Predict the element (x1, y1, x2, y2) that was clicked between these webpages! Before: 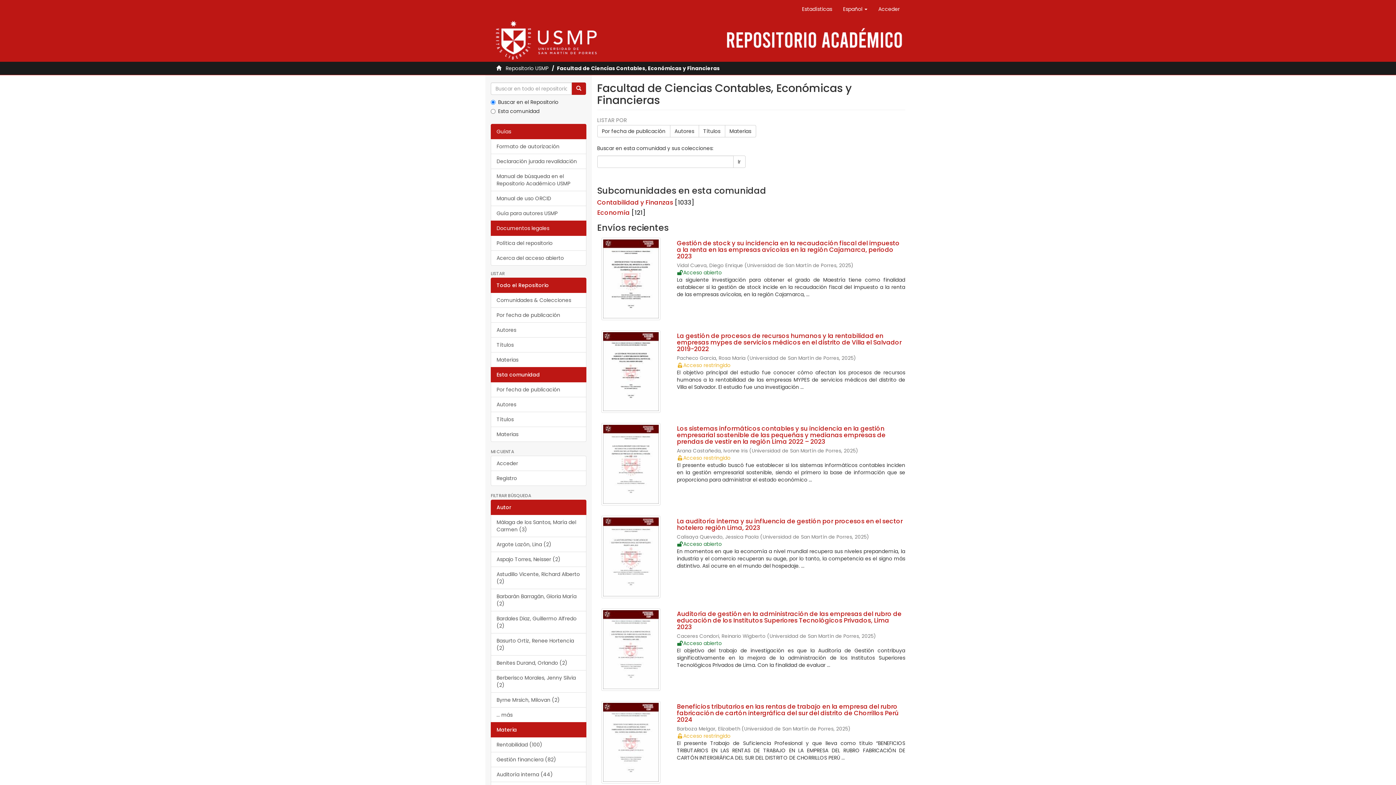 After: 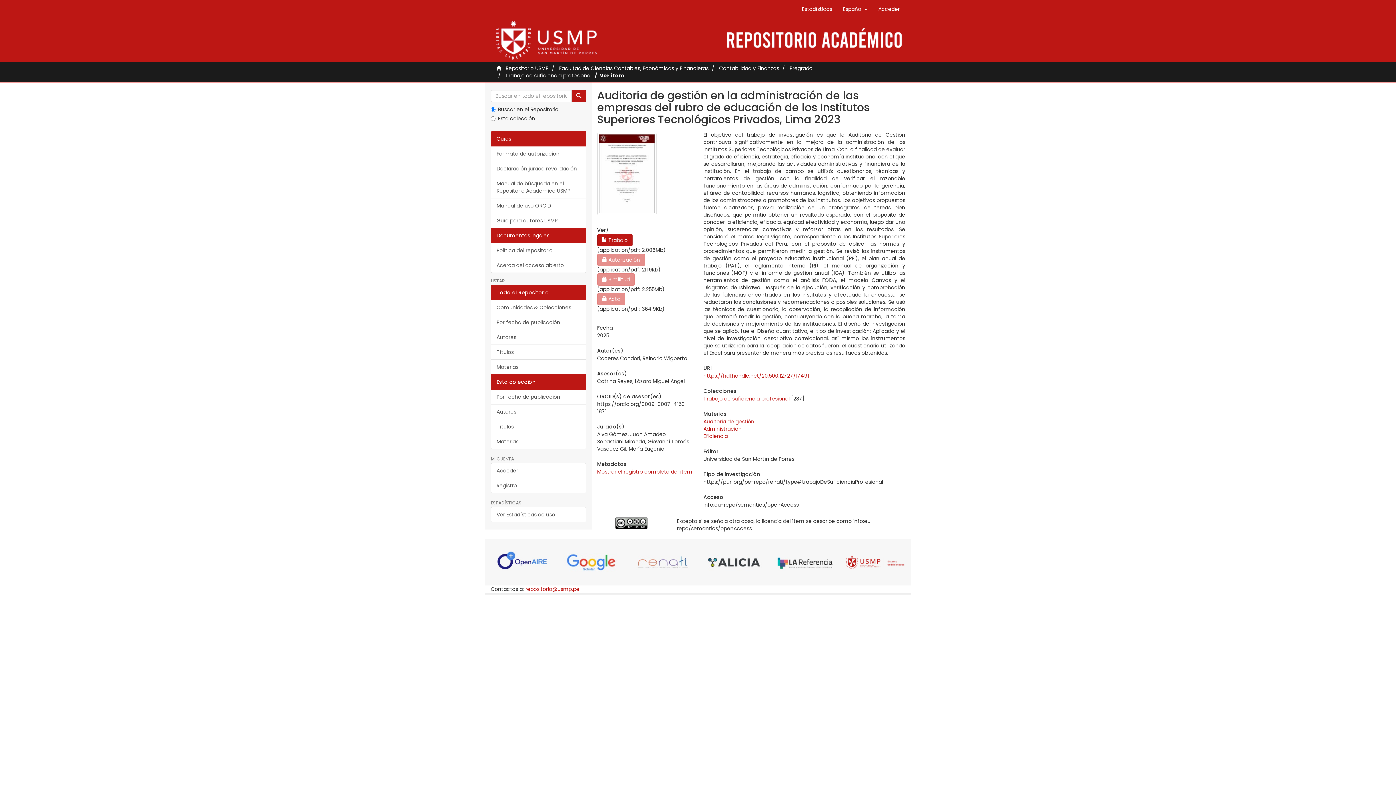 Action: bbox: (597, 608, 664, 691)